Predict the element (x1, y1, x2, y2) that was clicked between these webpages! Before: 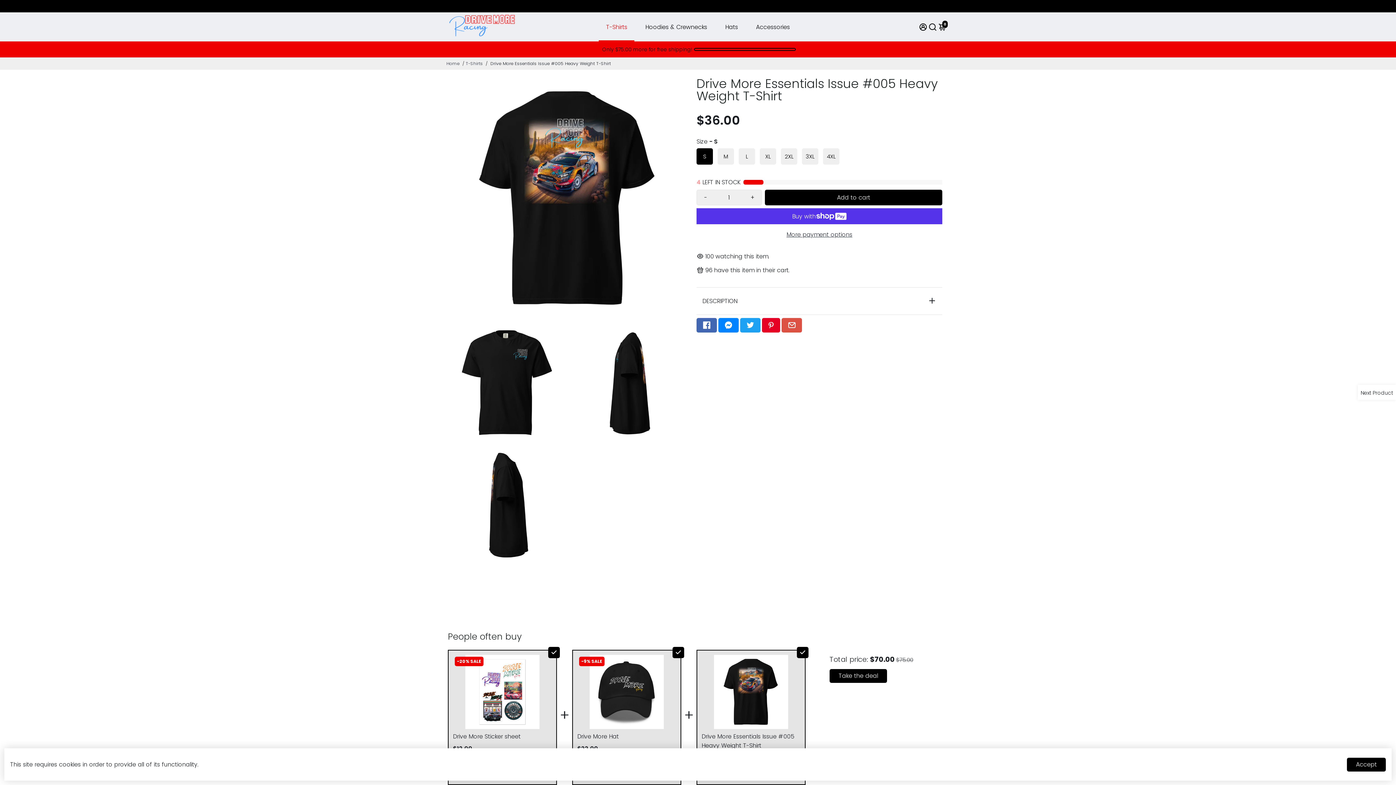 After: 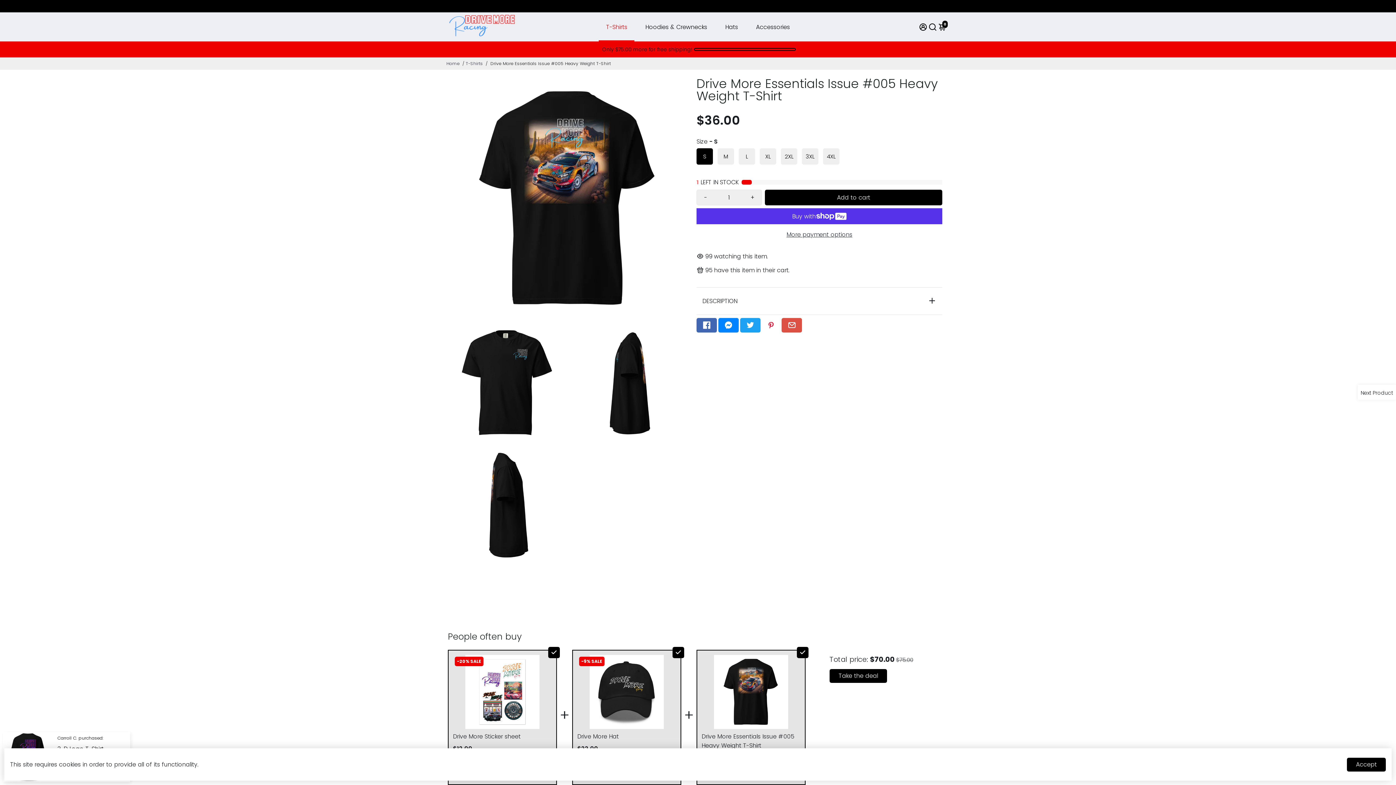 Action: bbox: (762, 318, 780, 332) label: Go to Pinterest